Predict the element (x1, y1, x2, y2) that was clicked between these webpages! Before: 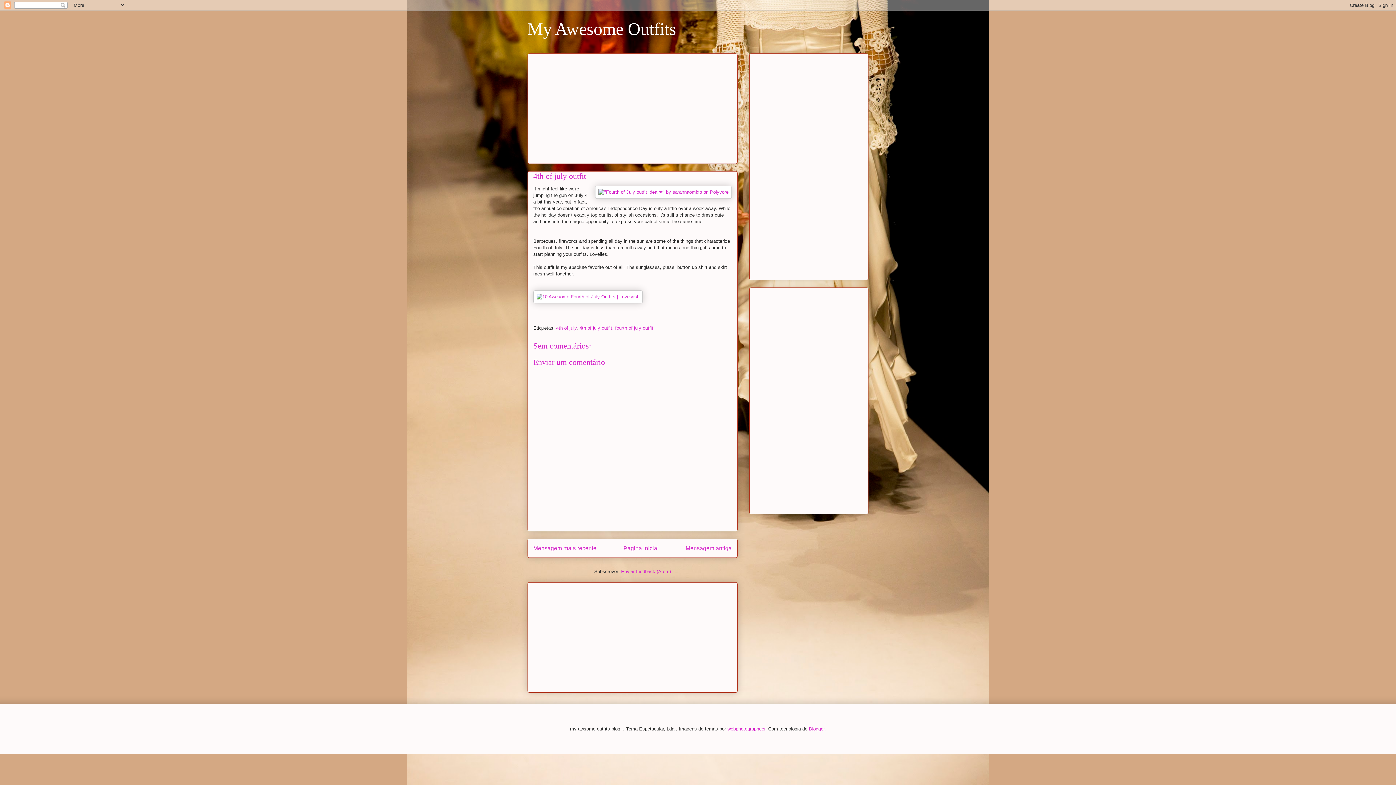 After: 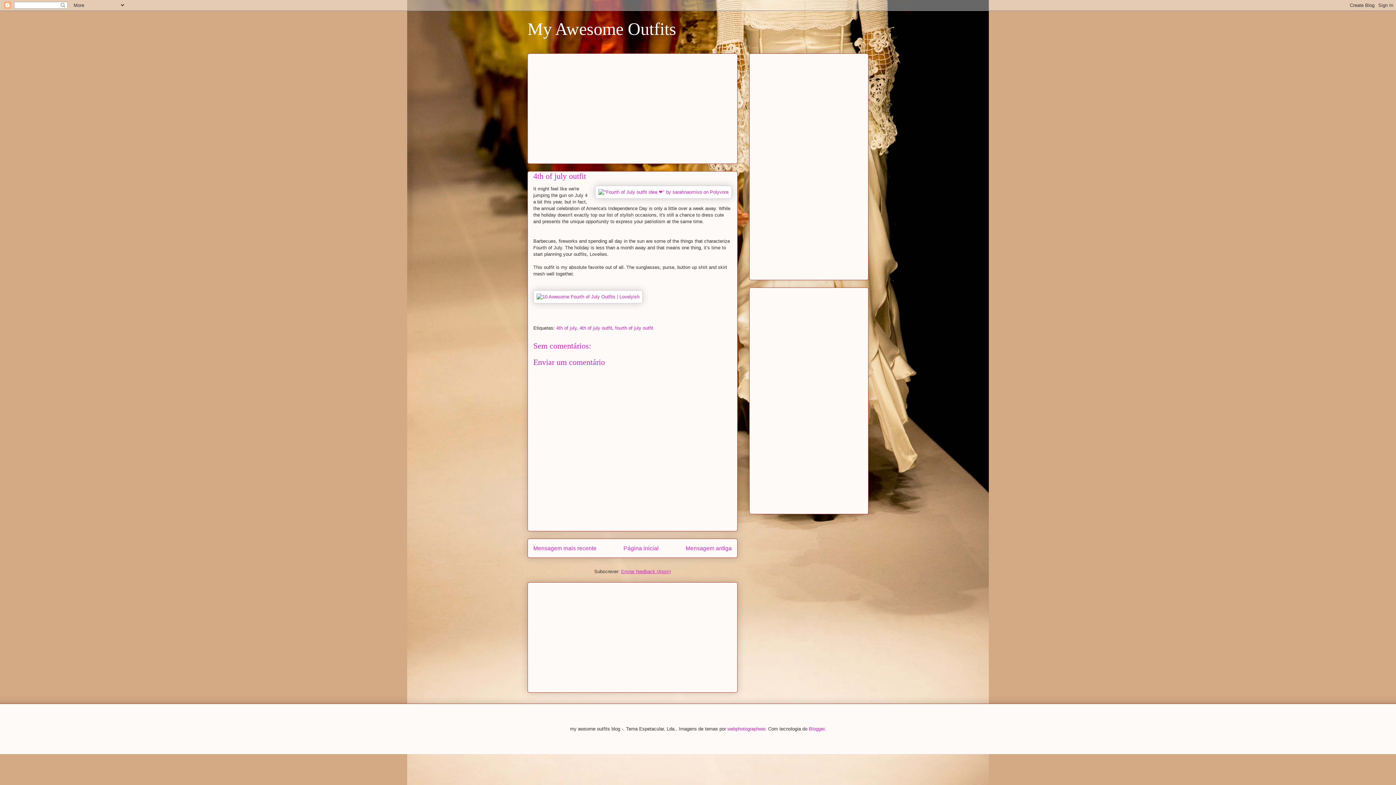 Action: bbox: (621, 568, 671, 574) label: Enviar feedback (Atom)